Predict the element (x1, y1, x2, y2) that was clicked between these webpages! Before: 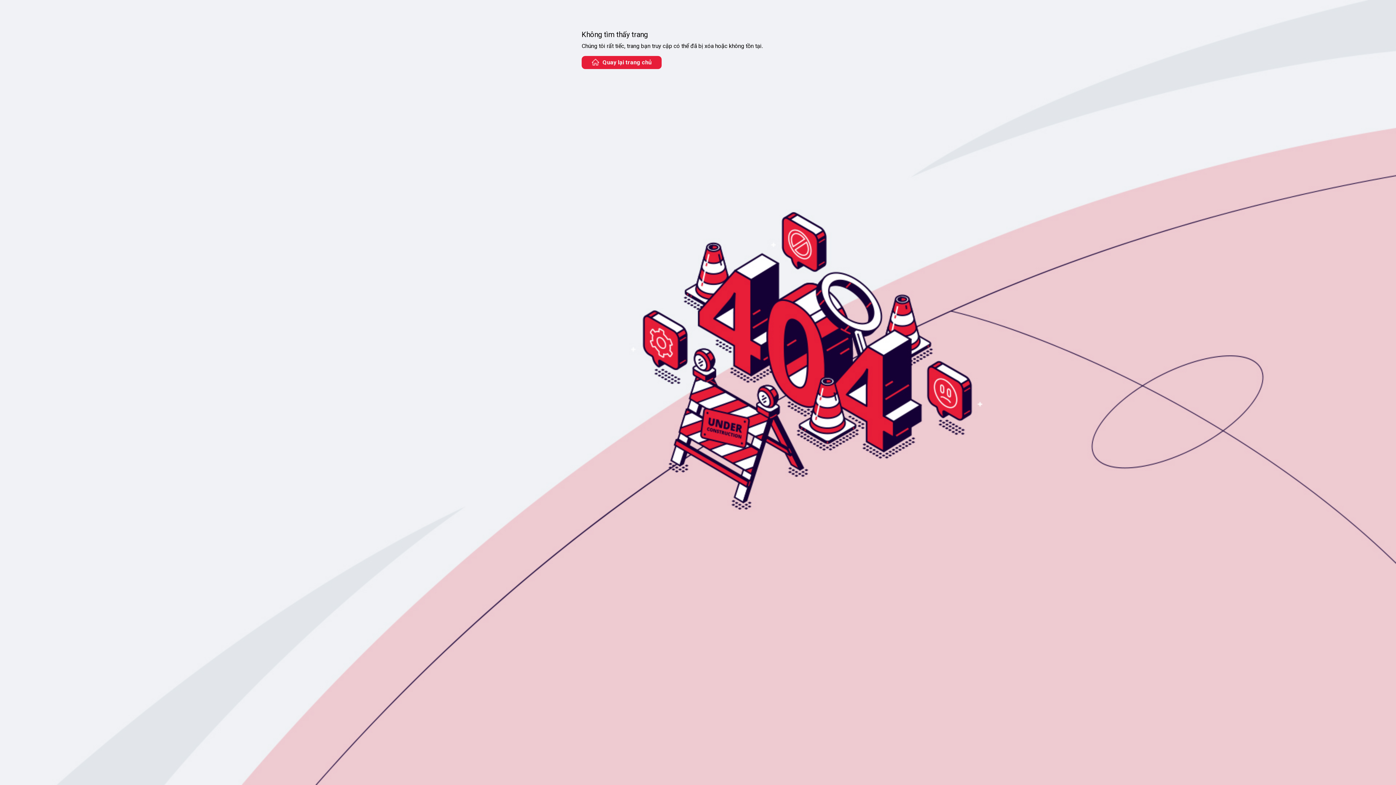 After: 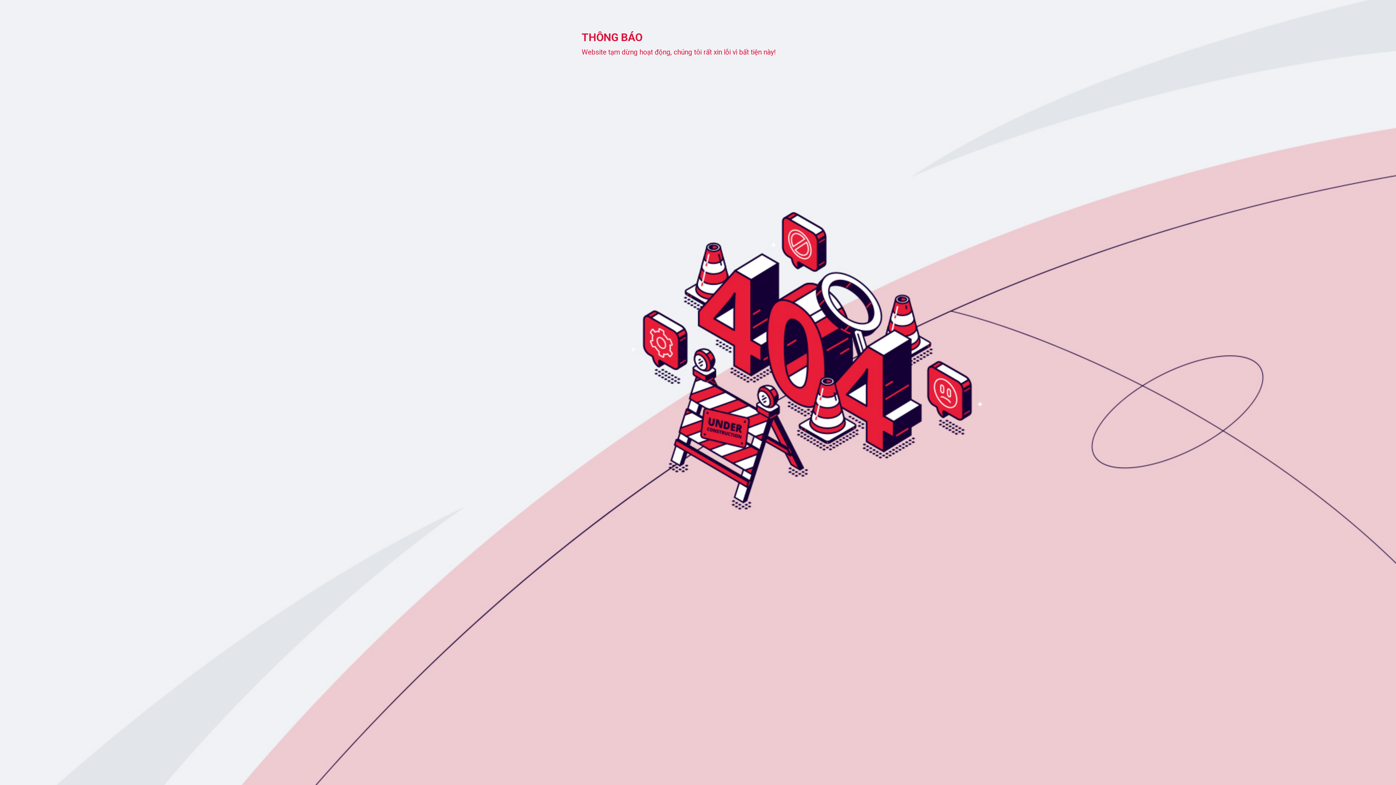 Action: bbox: (581, 56, 661, 69) label: Quay lại trang chủ